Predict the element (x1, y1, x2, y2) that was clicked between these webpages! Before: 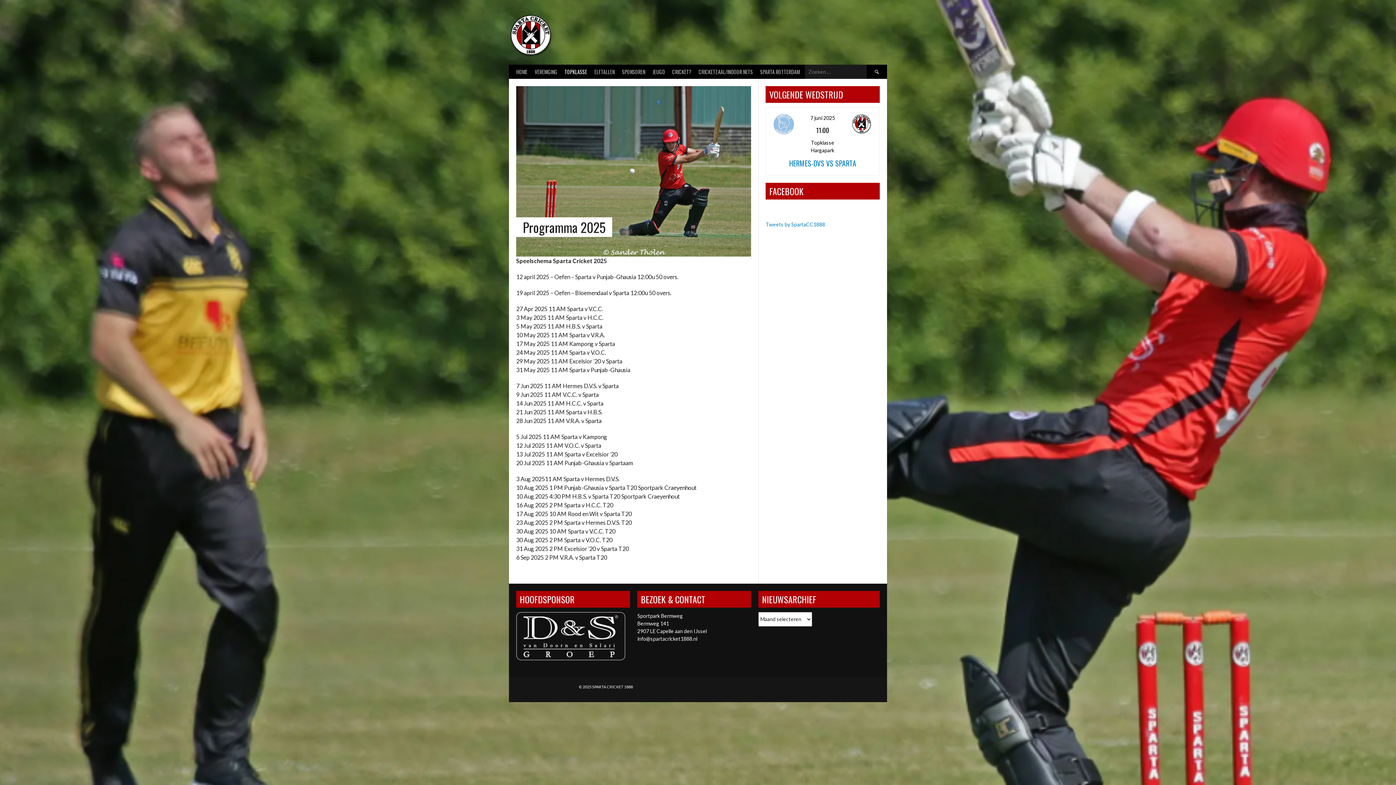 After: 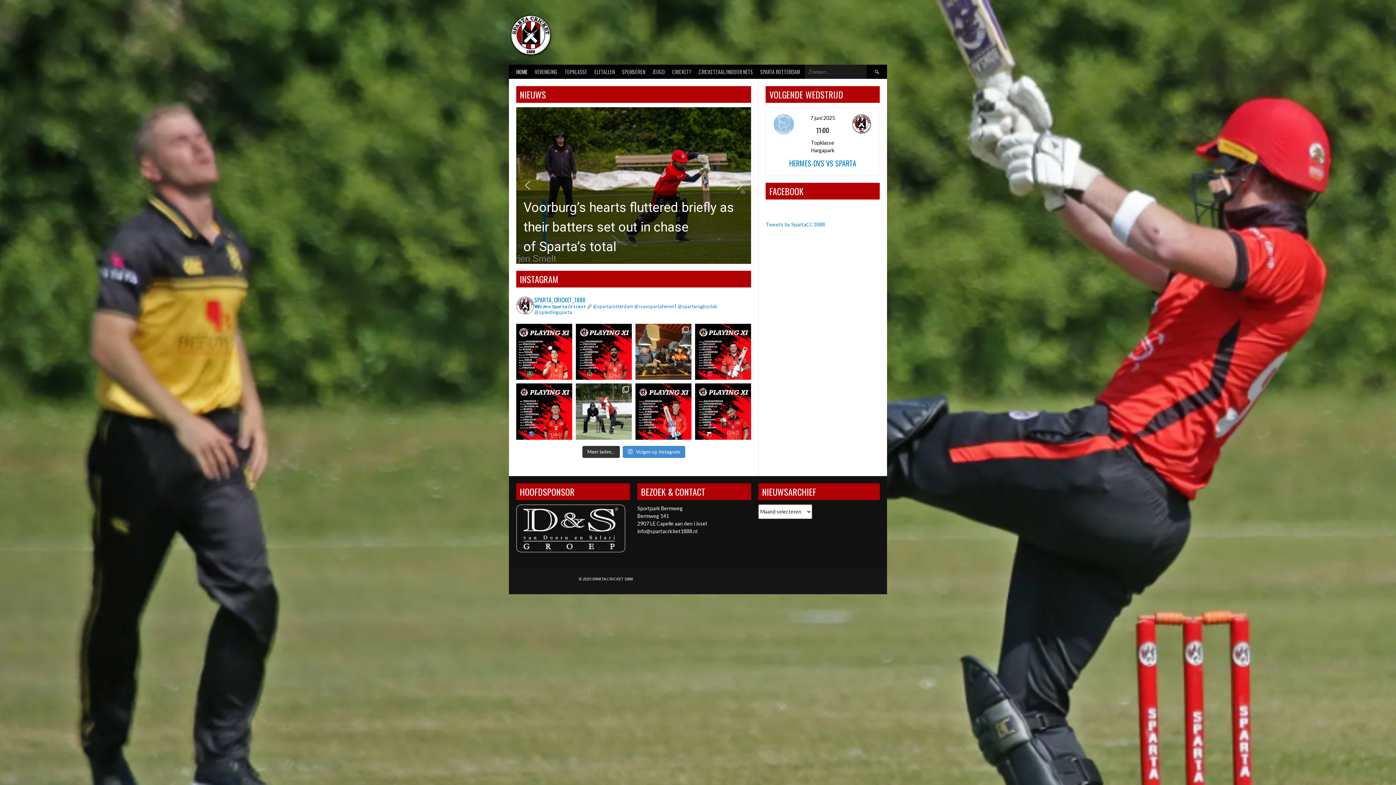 Action: label: HOME bbox: (512, 64, 531, 78)